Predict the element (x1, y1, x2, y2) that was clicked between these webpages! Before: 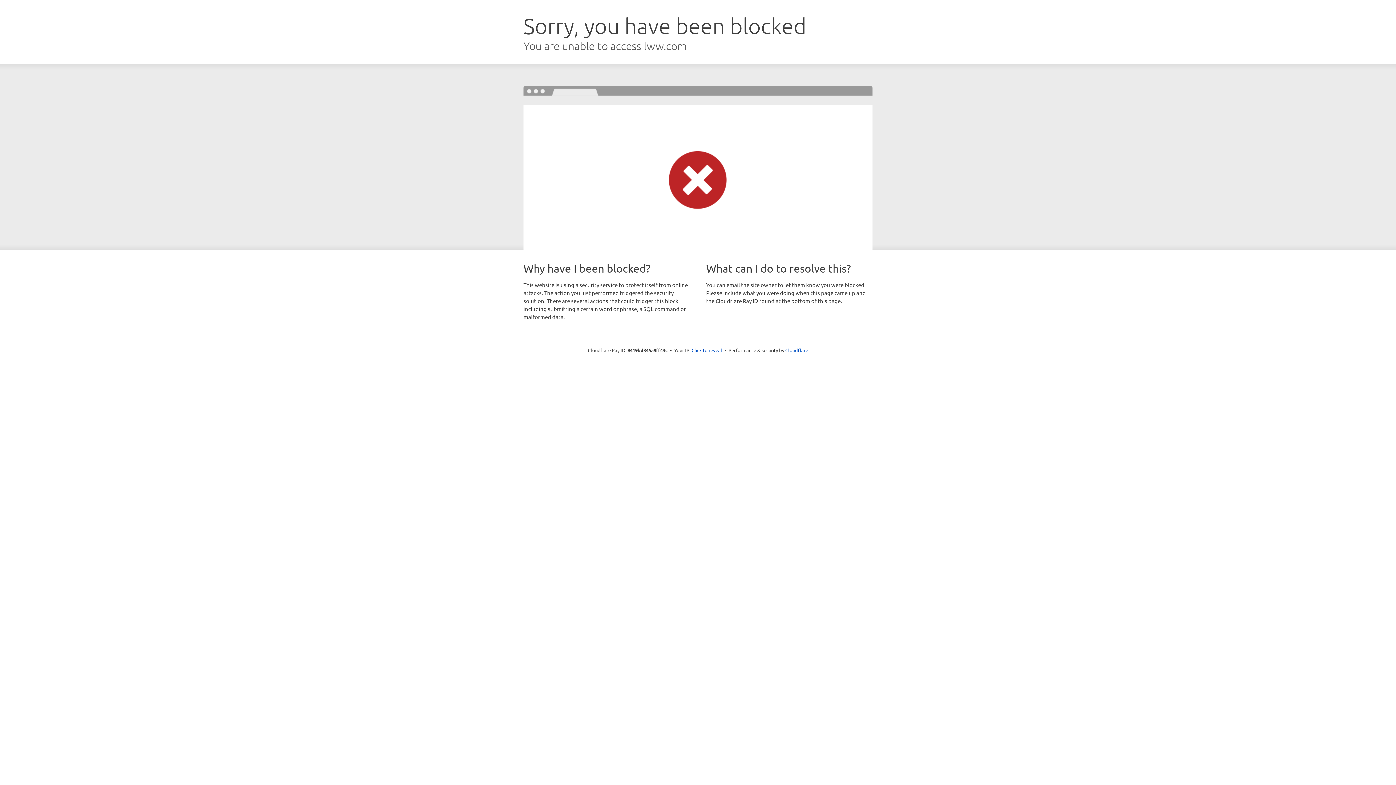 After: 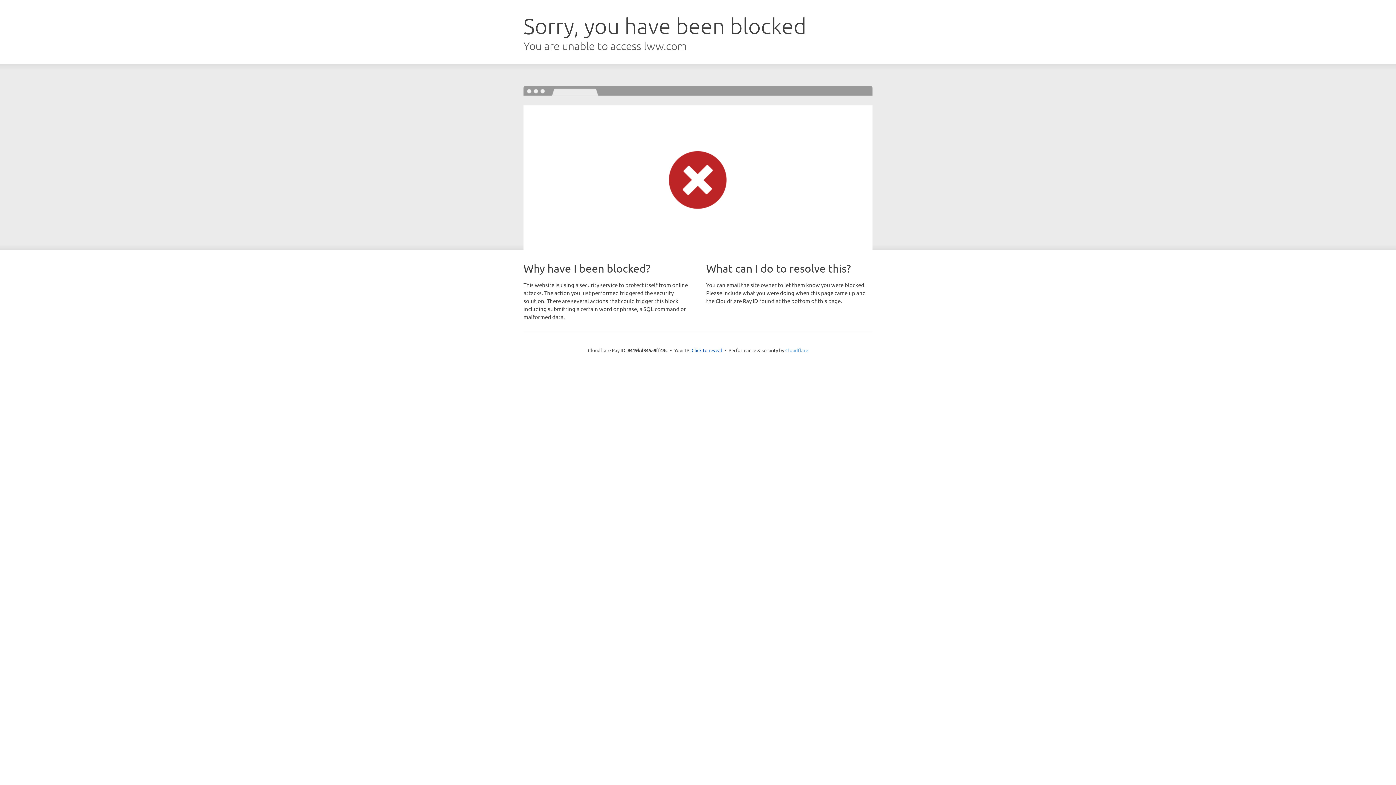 Action: label: Cloudflare bbox: (785, 347, 808, 353)